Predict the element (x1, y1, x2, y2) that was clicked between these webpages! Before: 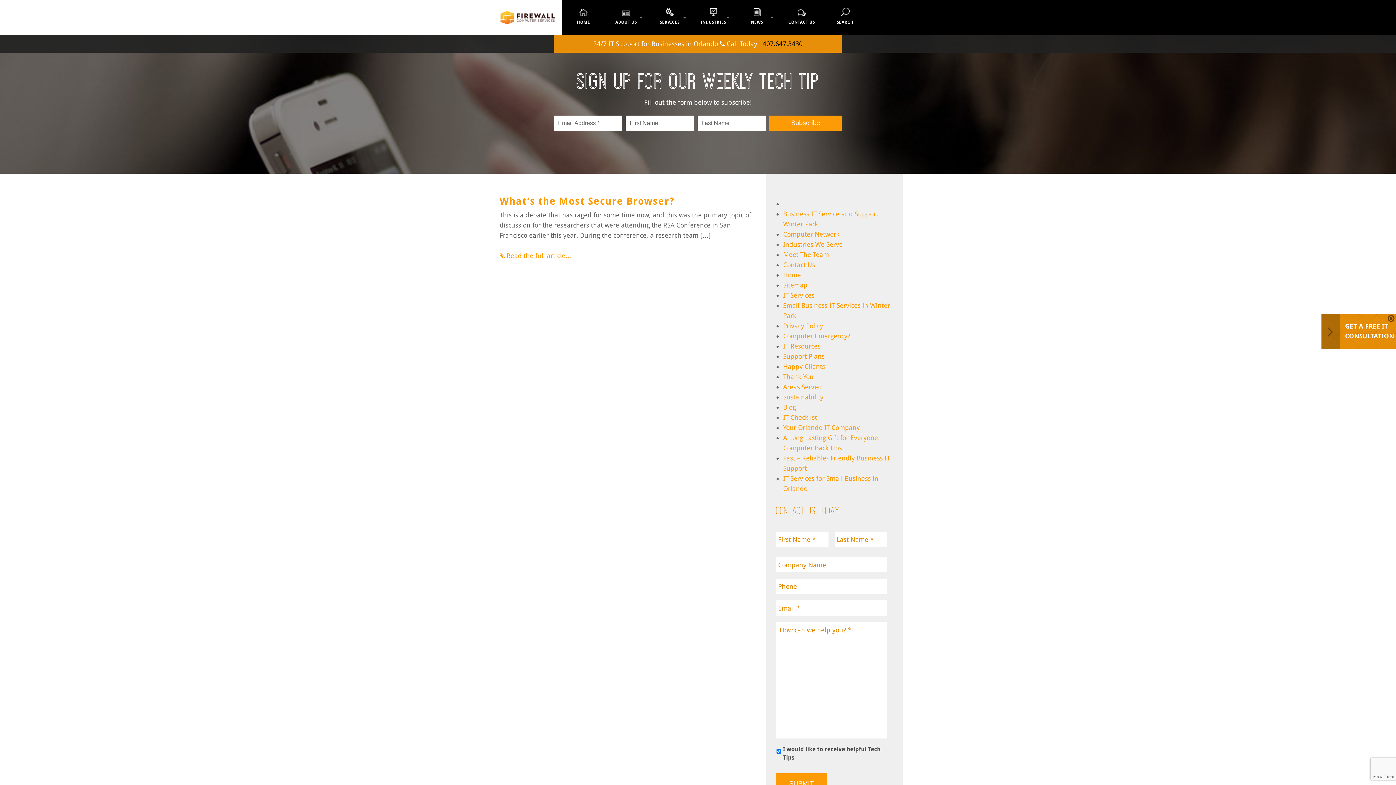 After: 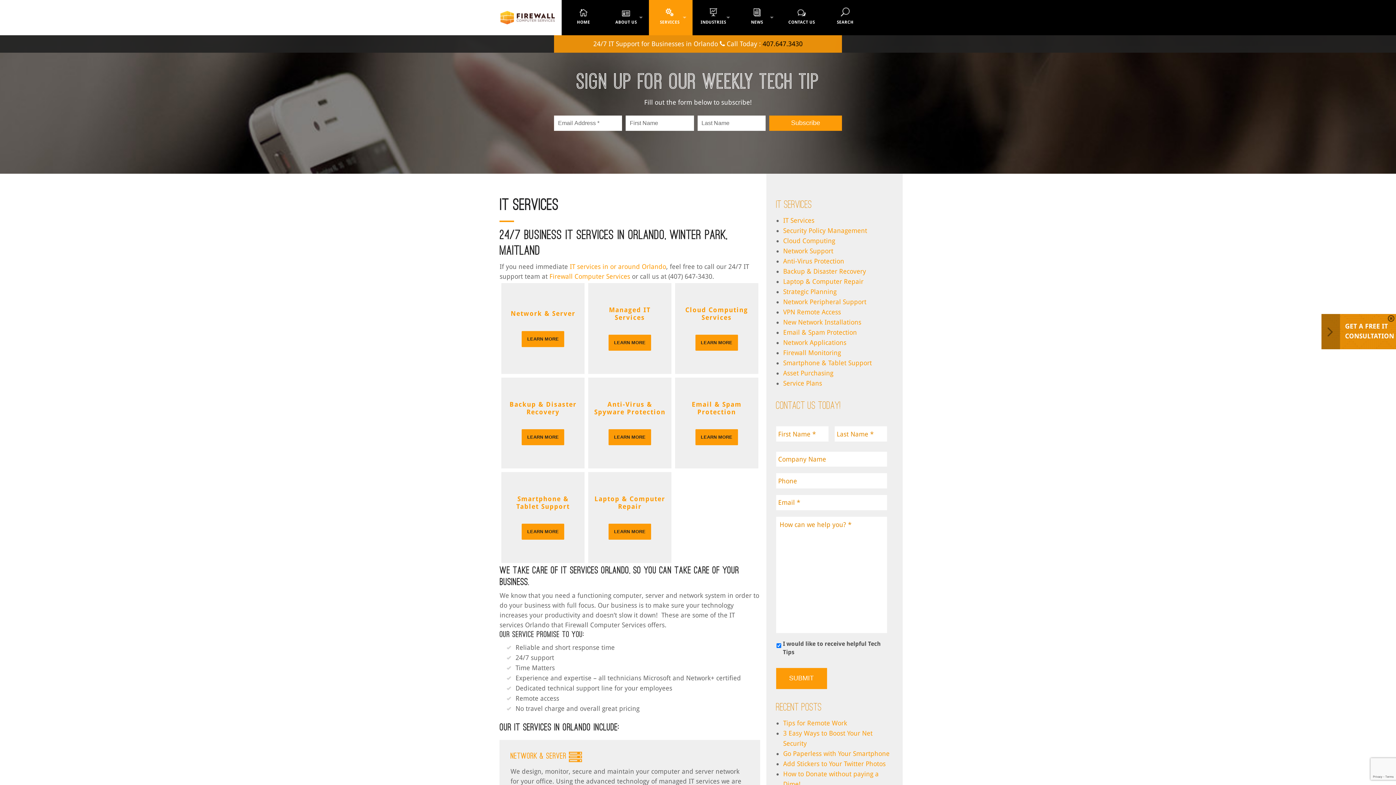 Action: bbox: (783, 291, 814, 299) label: IT Services